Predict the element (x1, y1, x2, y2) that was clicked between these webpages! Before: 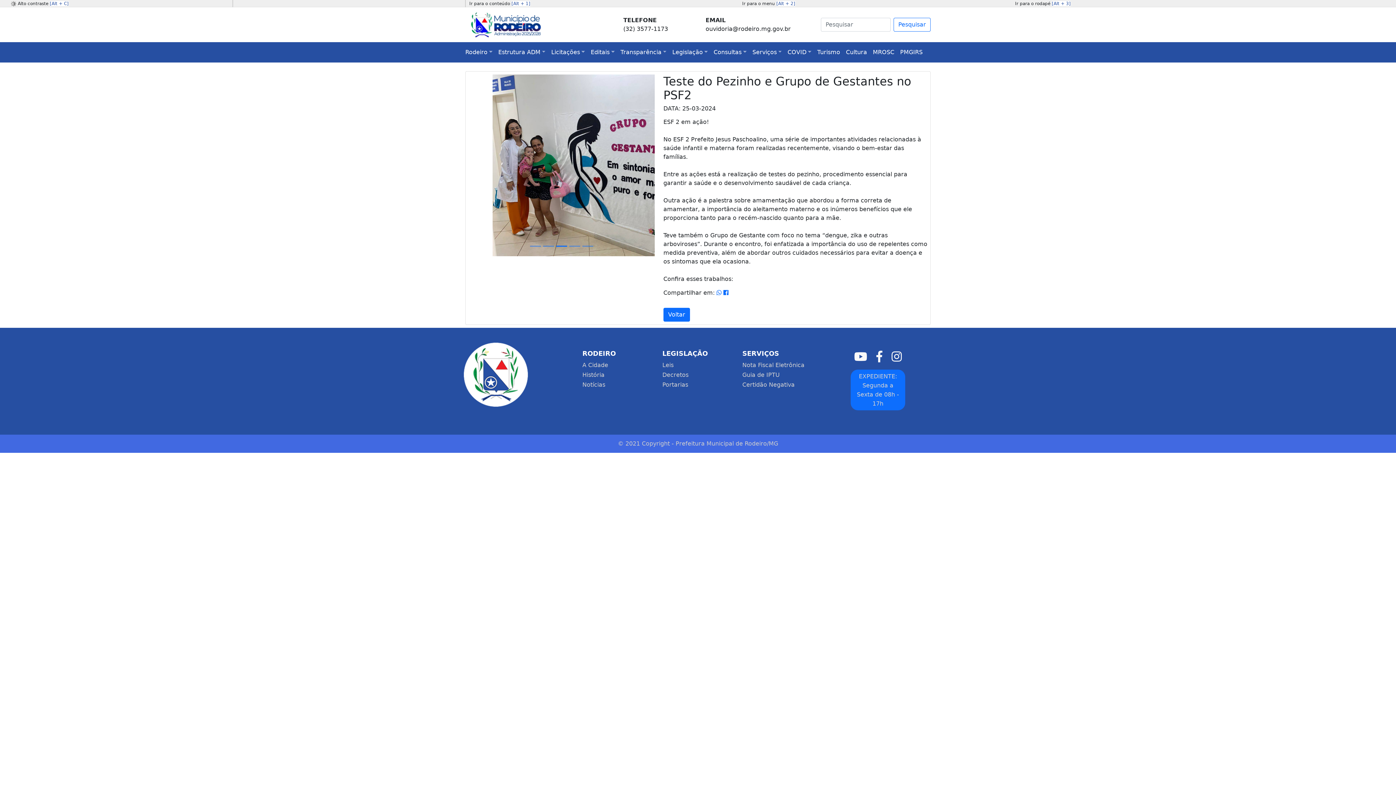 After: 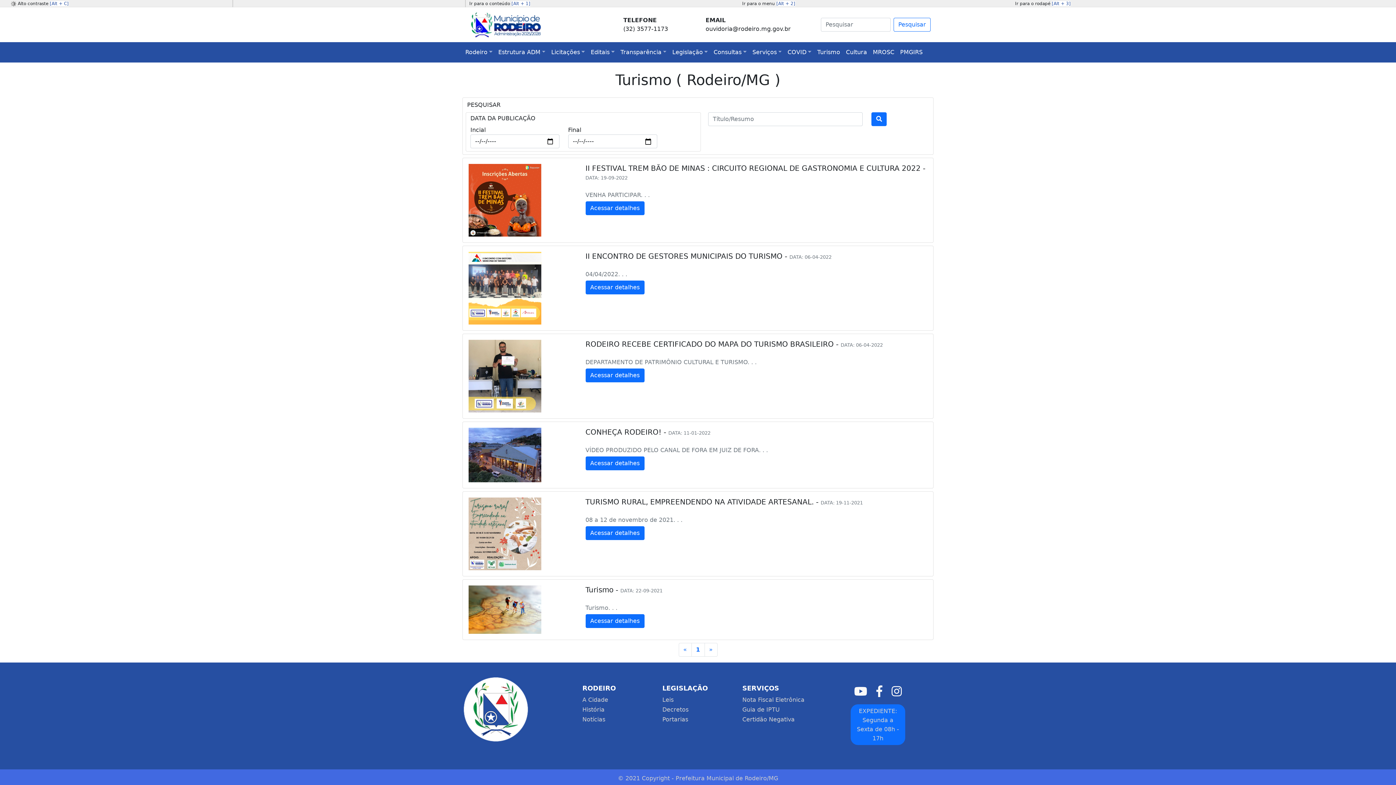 Action: bbox: (814, 45, 843, 59) label: Turismo